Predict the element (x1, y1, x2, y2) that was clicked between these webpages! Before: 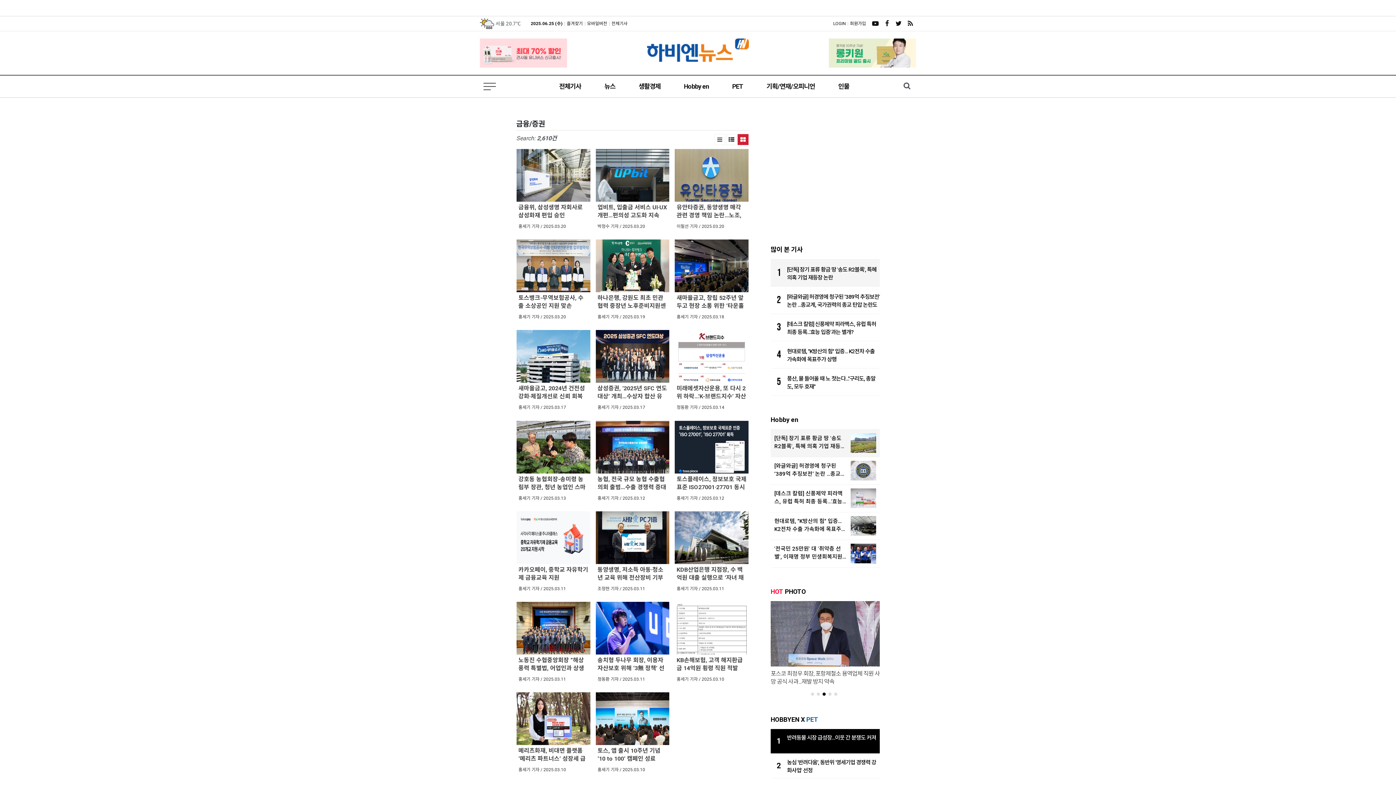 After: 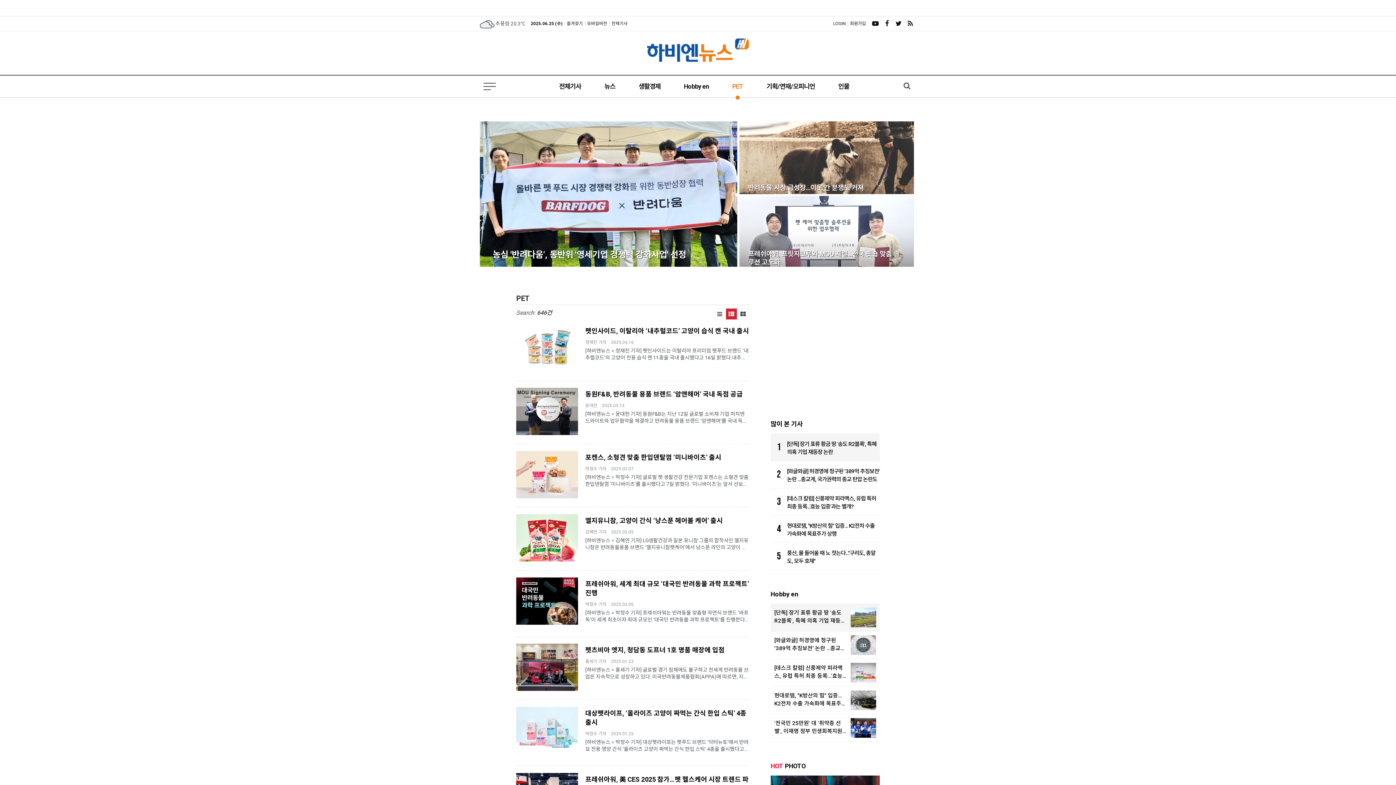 Action: bbox: (770, 716, 818, 723) label: HOBBYEN X PET